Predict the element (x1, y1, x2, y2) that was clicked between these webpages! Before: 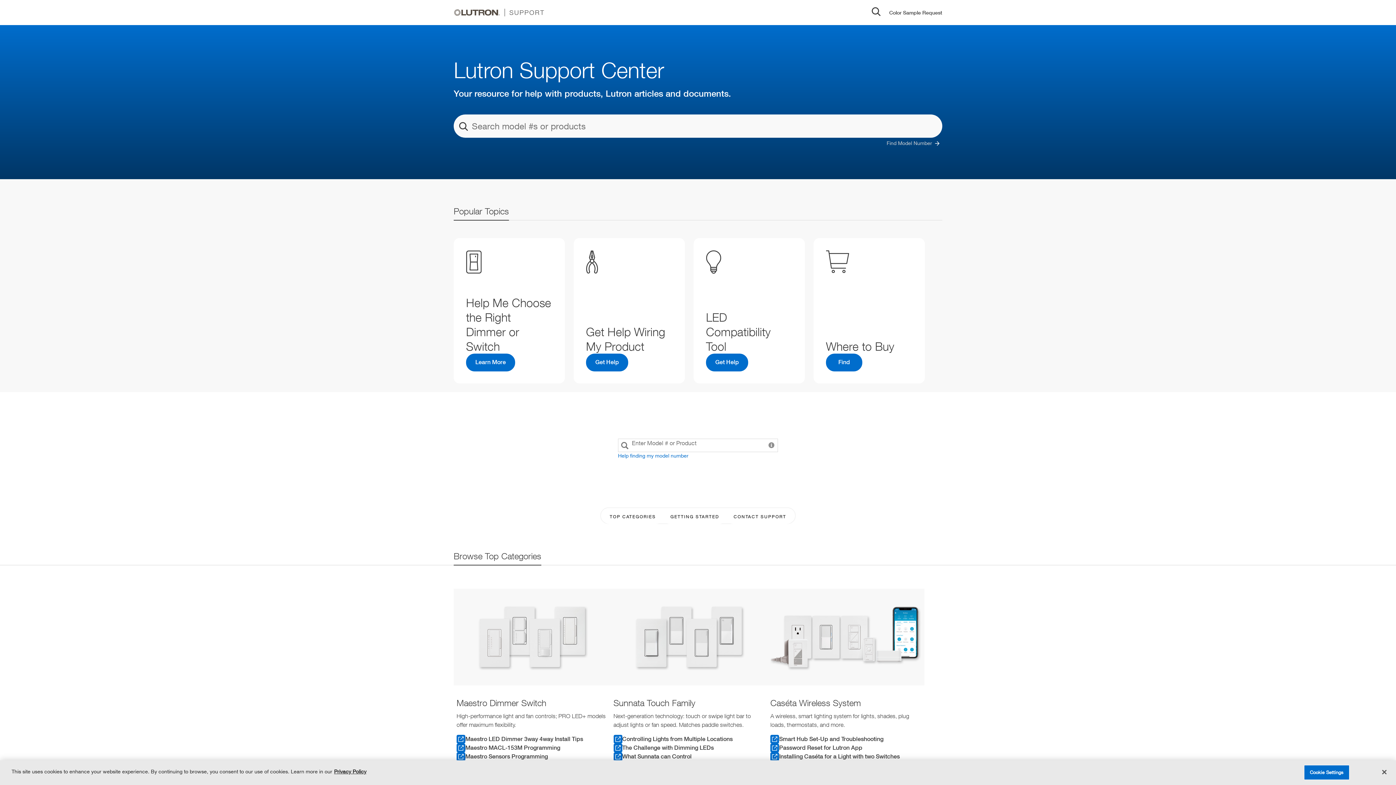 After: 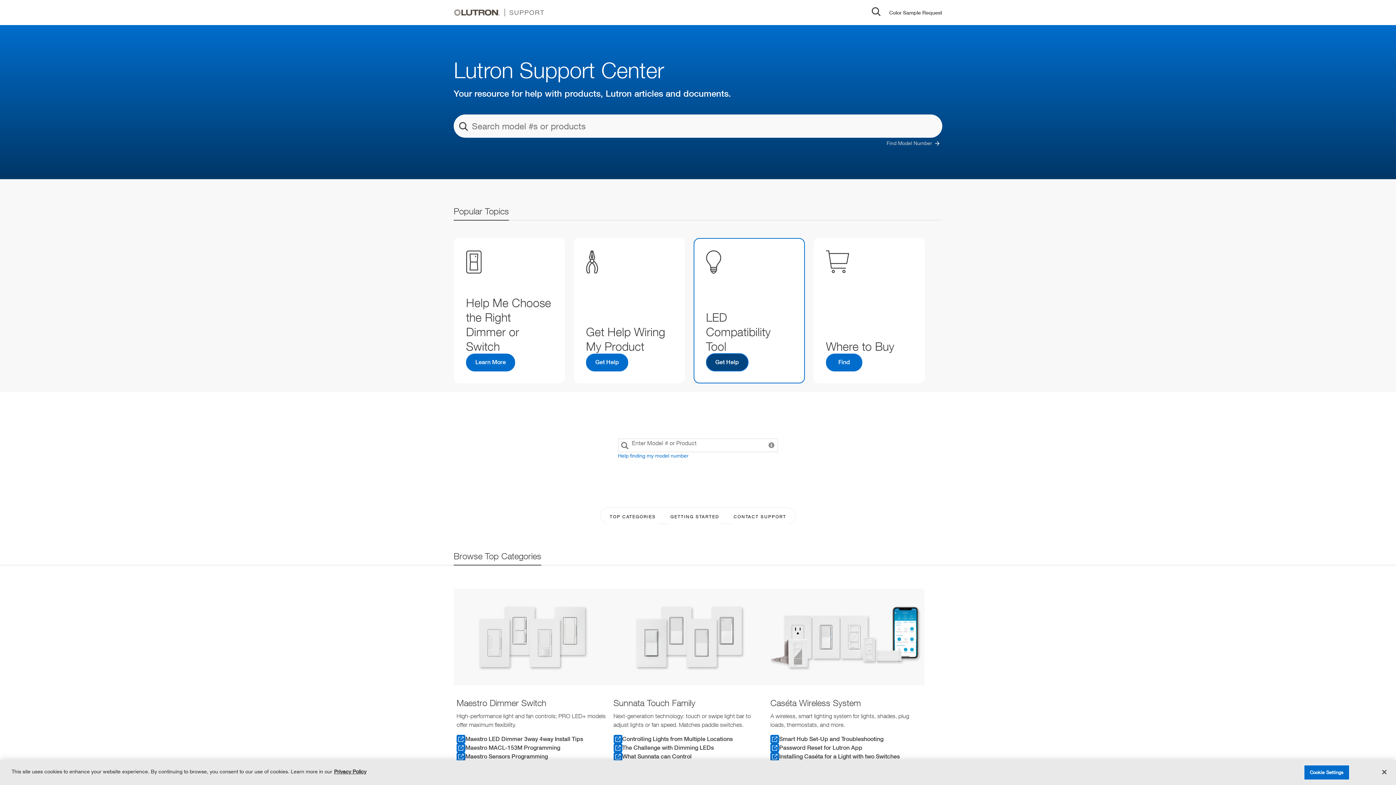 Action: label: Get Help bbox: (706, 353, 748, 371)